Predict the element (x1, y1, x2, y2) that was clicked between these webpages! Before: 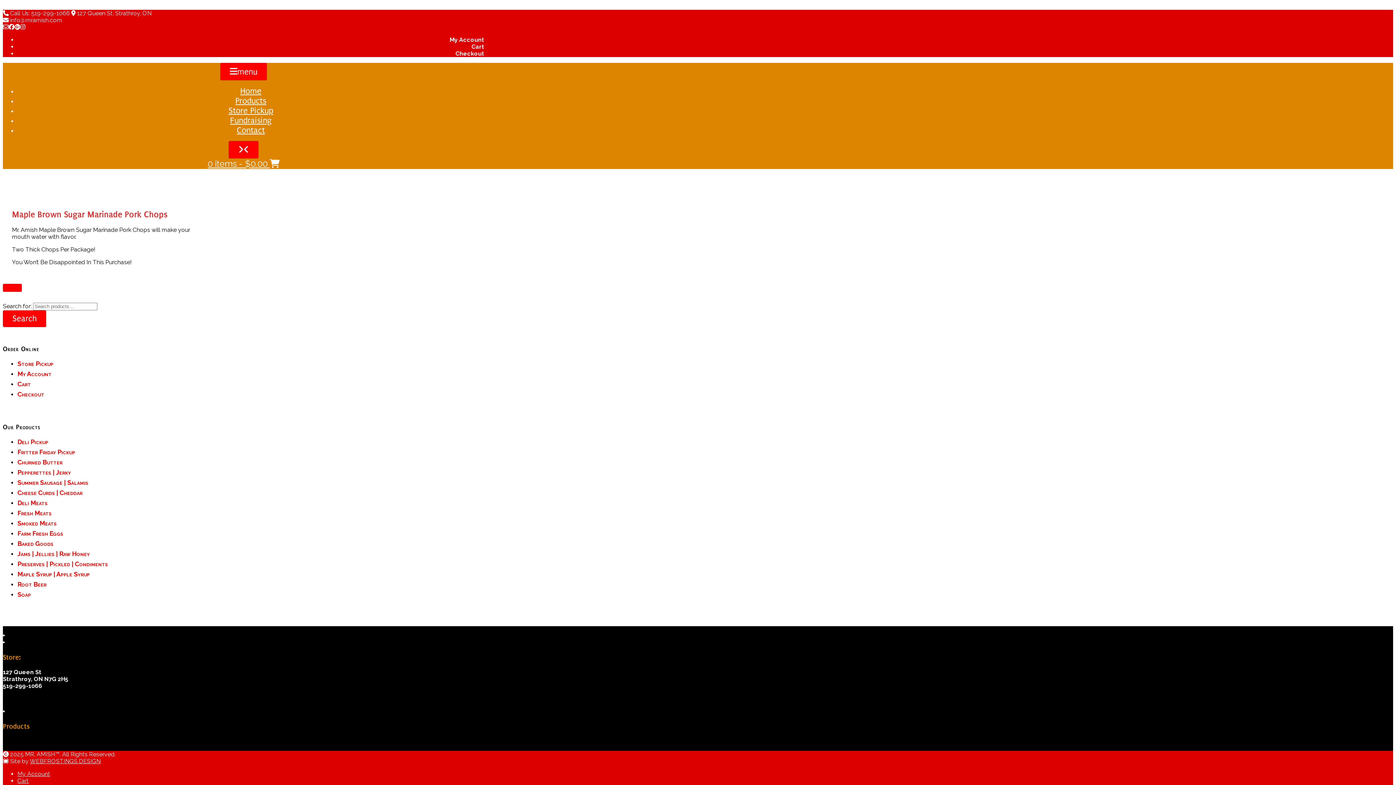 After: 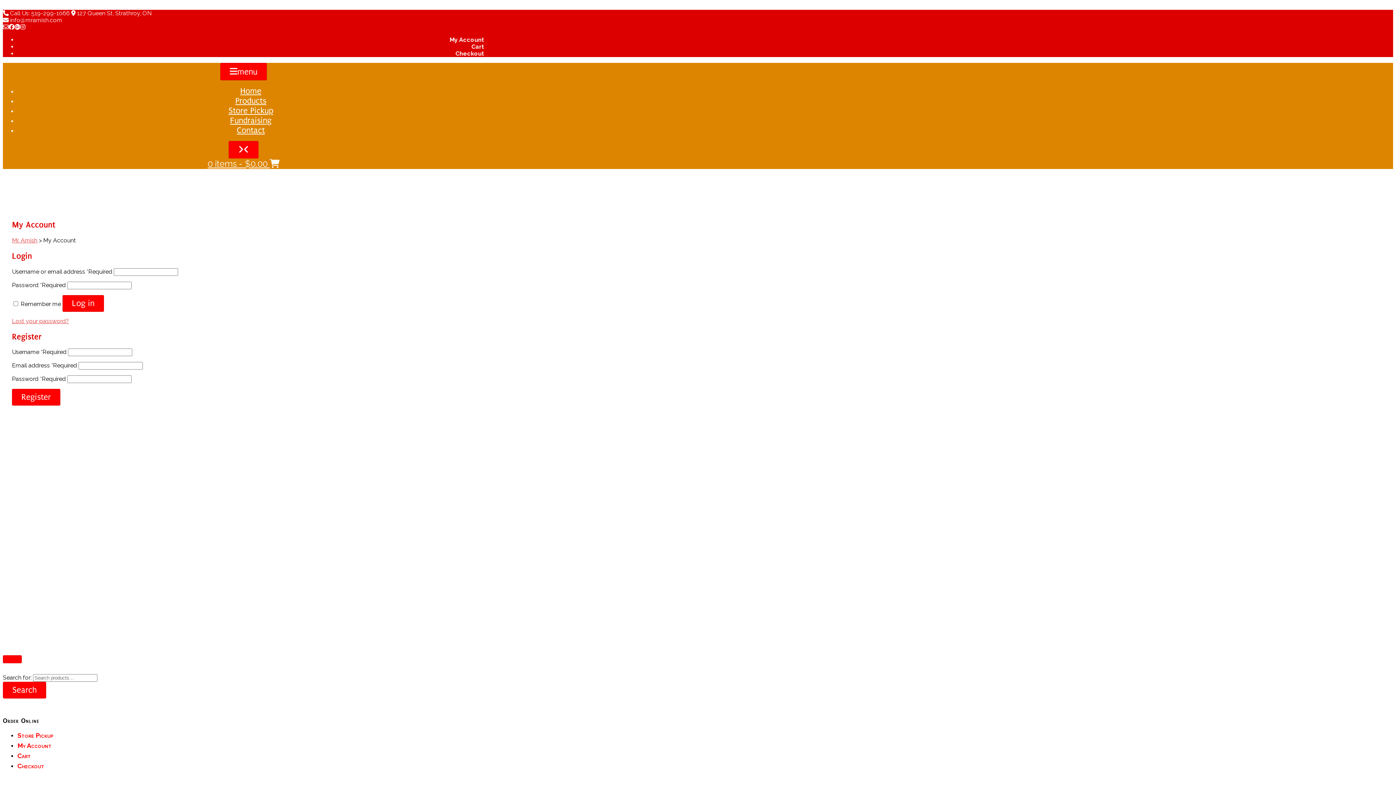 Action: bbox: (17, 770, 50, 777) label: My Account